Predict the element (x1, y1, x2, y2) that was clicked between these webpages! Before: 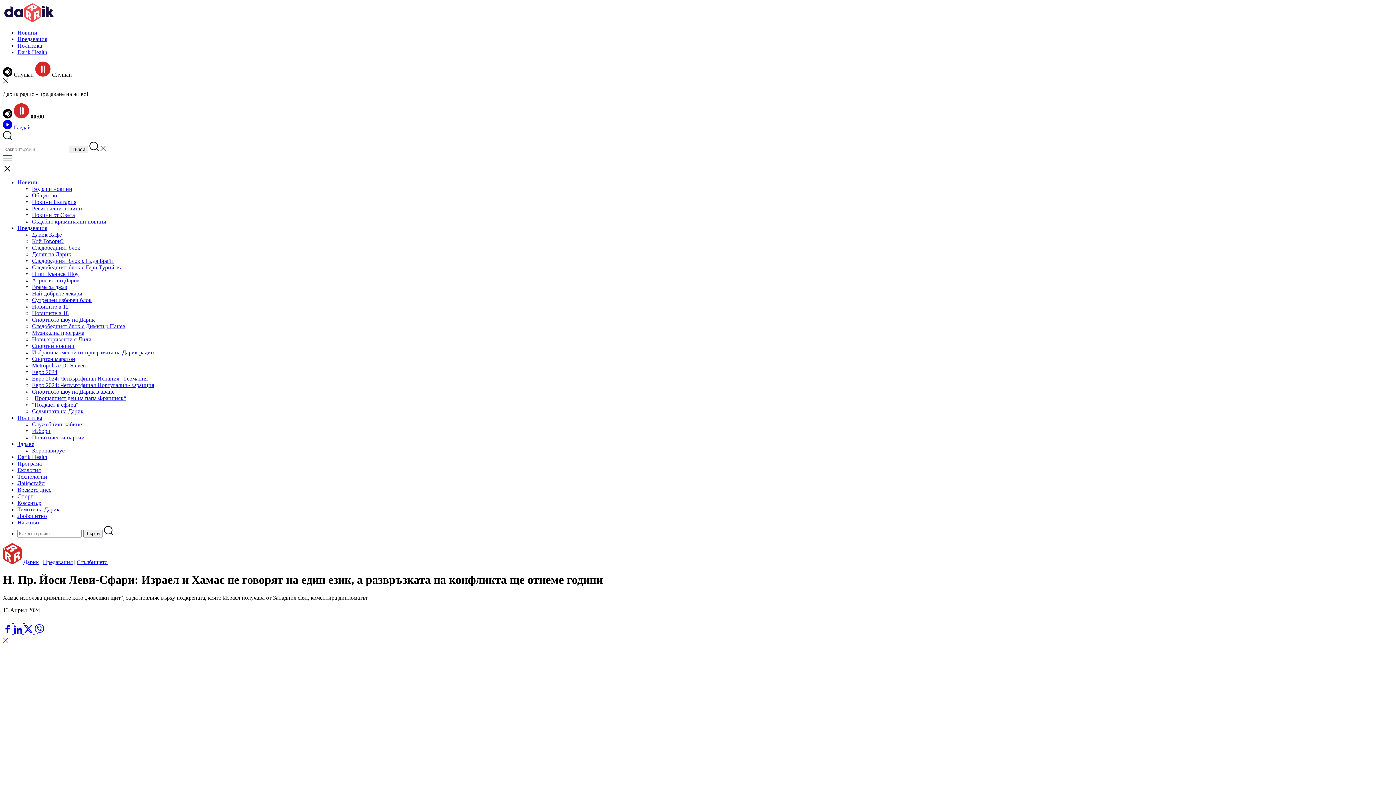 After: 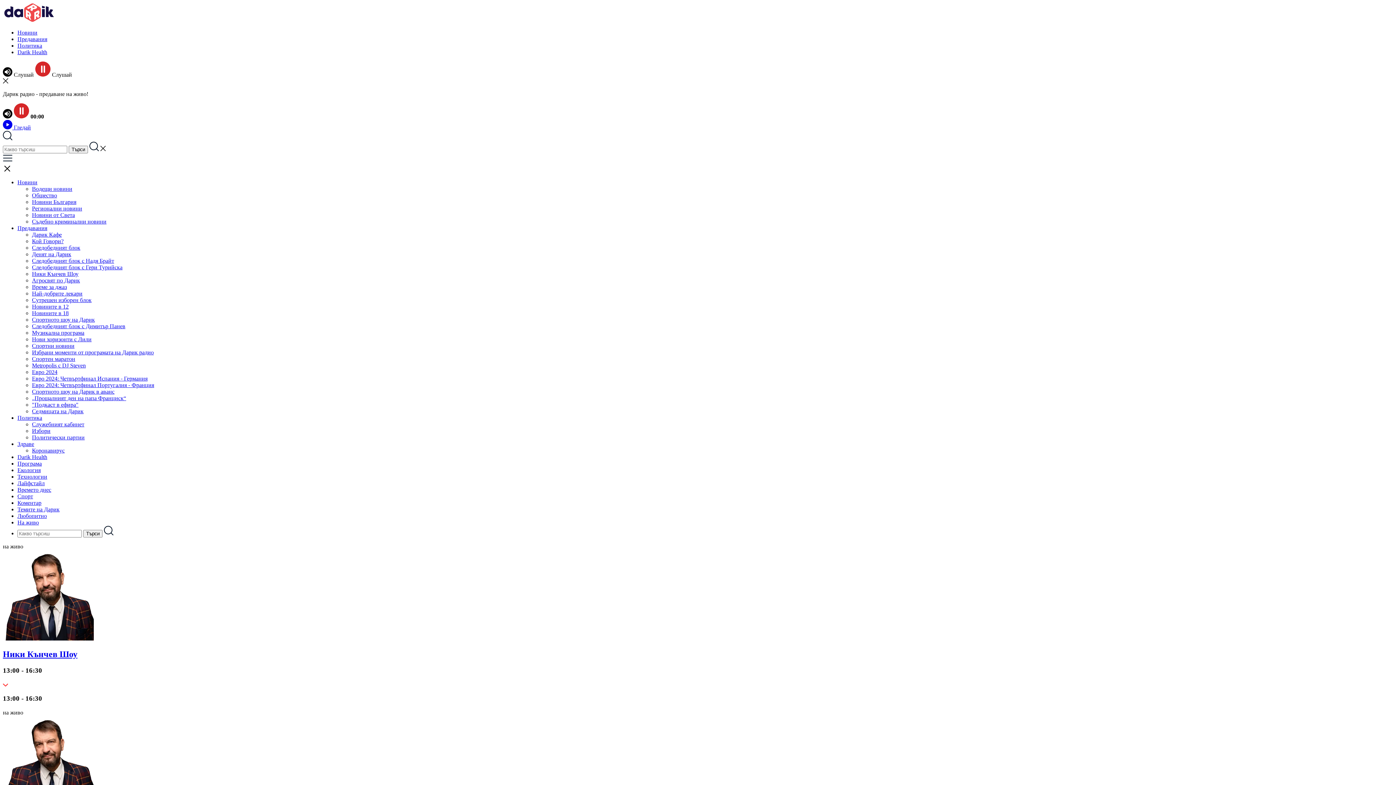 Action: bbox: (2, 17, 55, 23)